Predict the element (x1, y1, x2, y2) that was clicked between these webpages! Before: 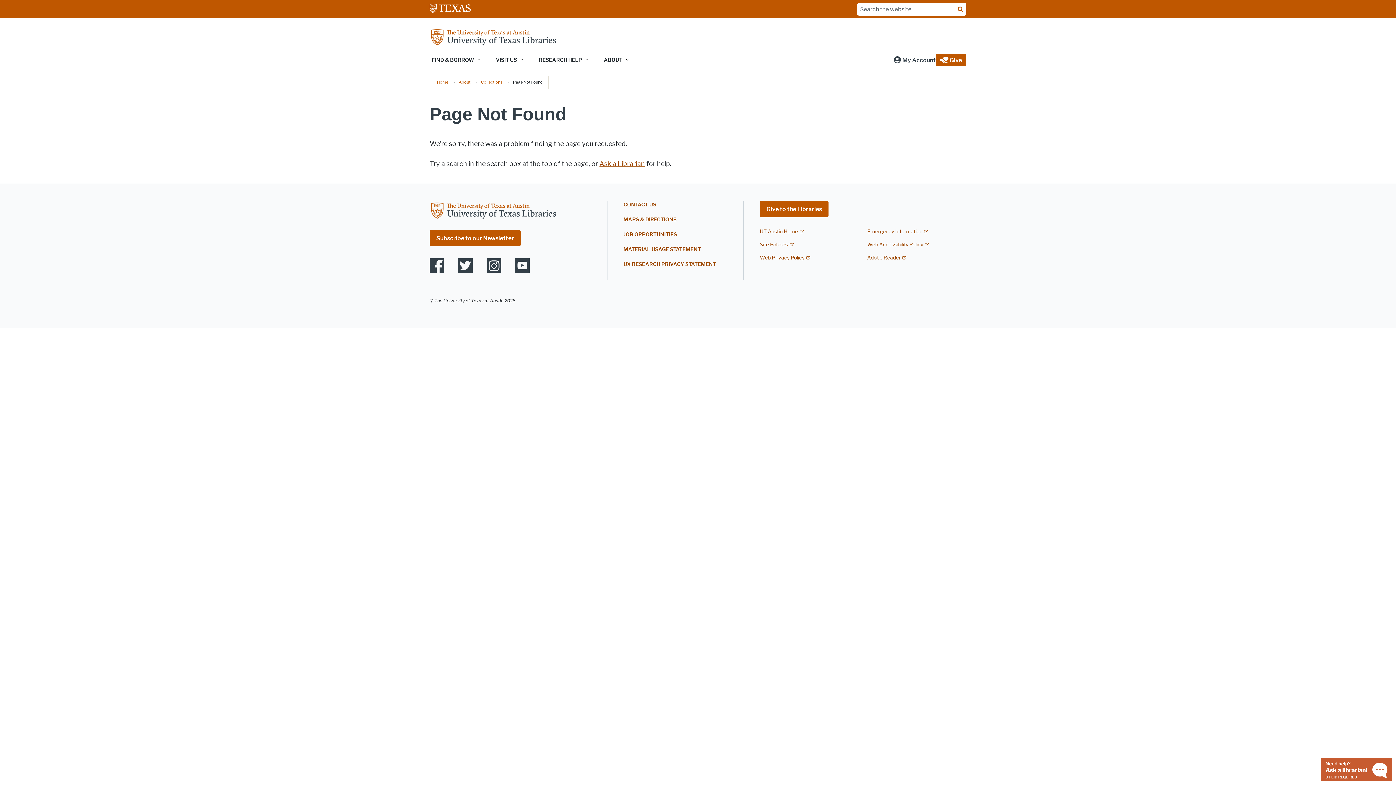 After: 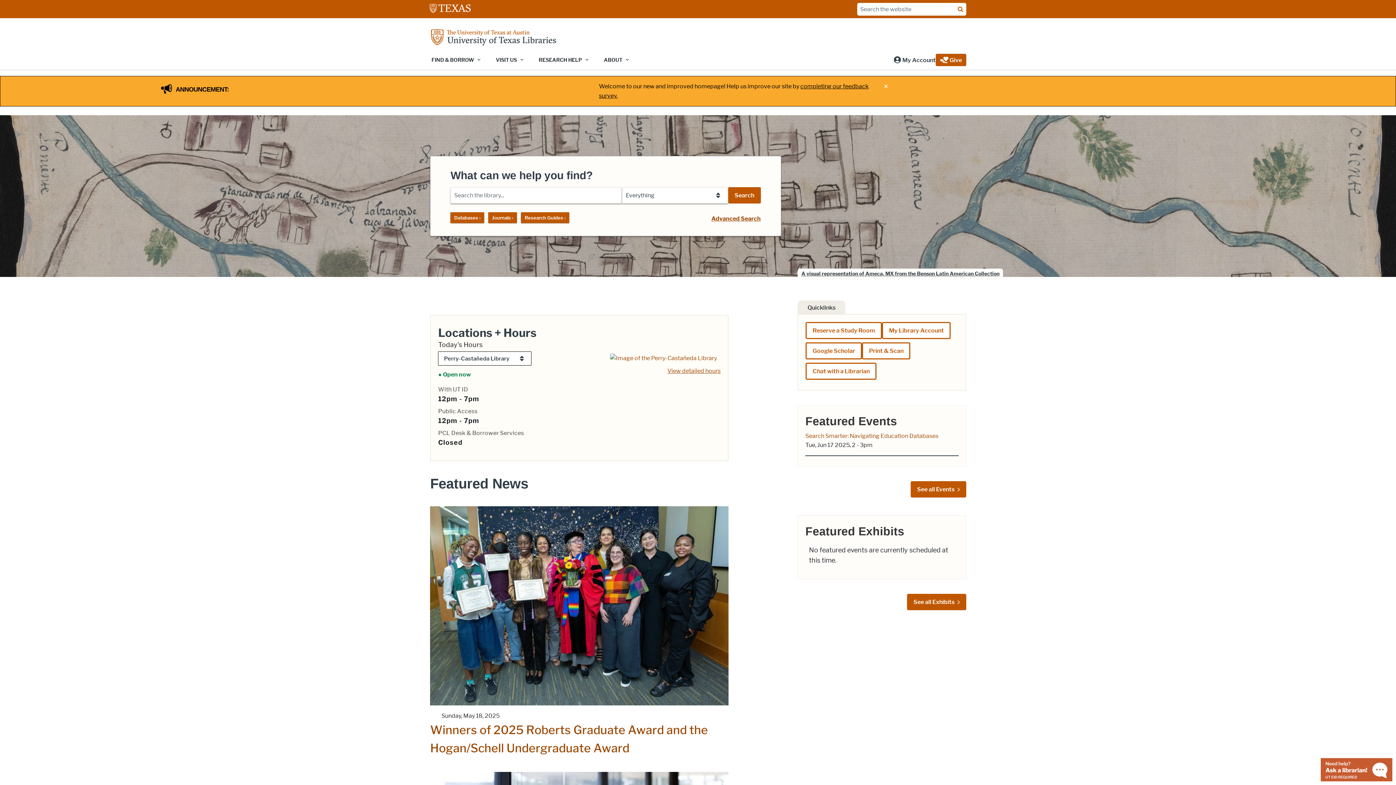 Action: bbox: (429, 208, 557, 214)